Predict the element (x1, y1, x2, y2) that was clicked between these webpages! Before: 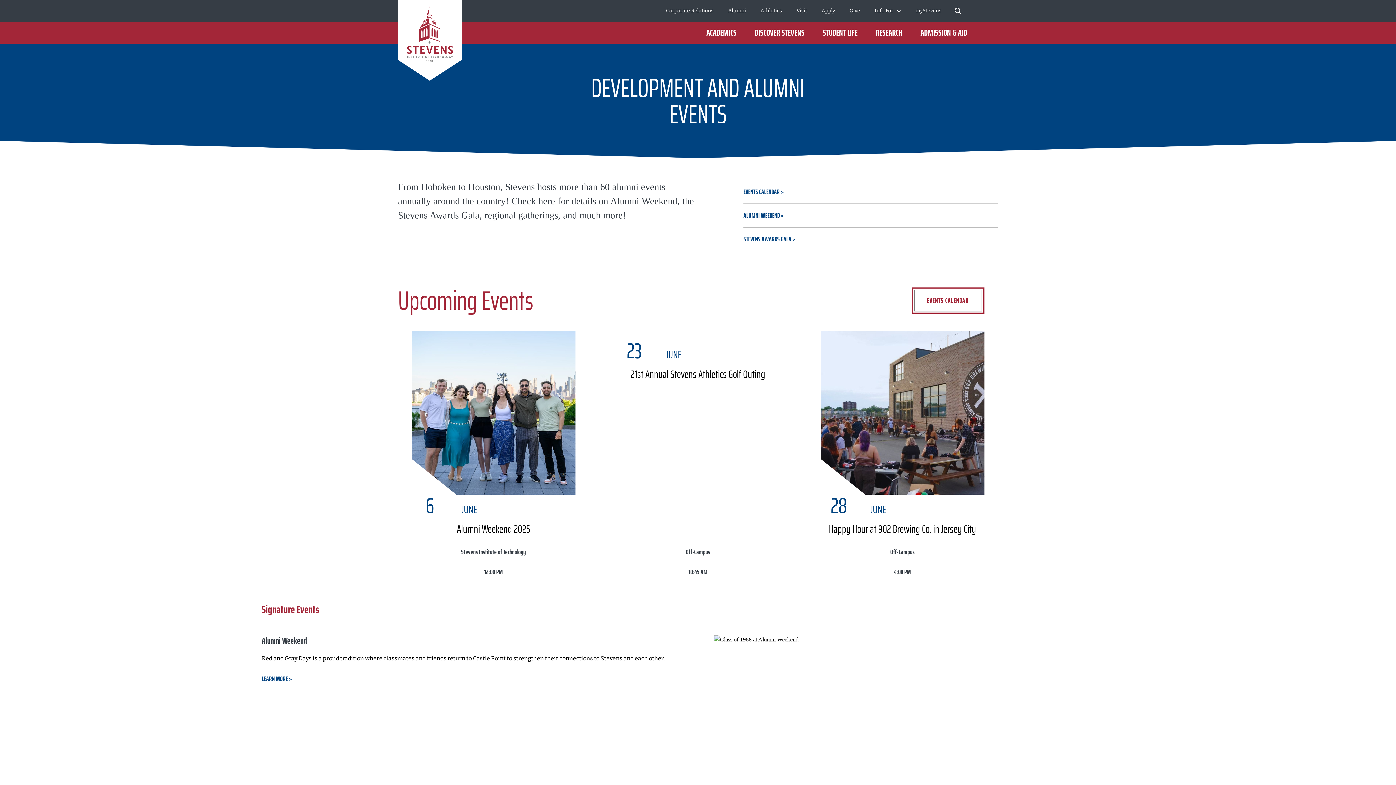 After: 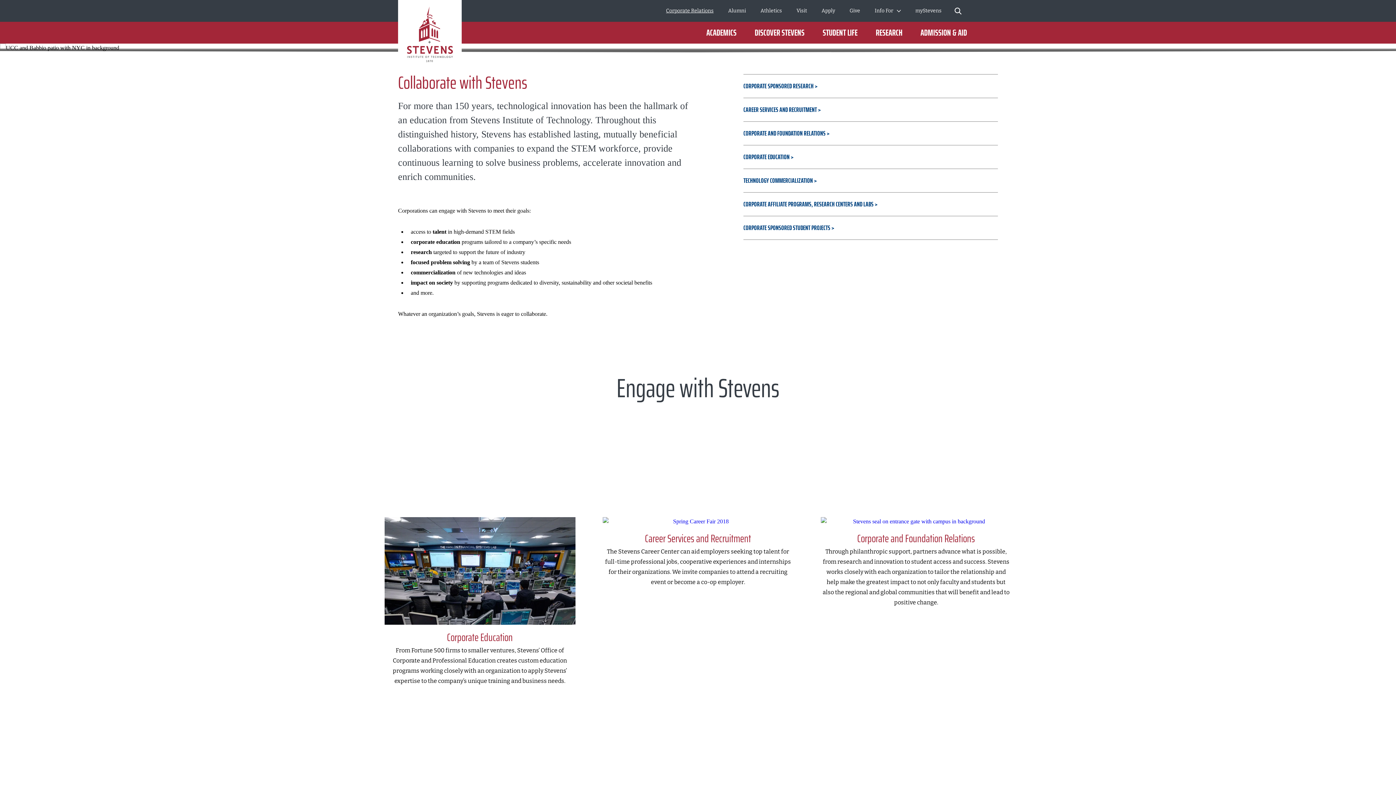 Action: label: Corporate Relations bbox: (666, 6, 713, 14)